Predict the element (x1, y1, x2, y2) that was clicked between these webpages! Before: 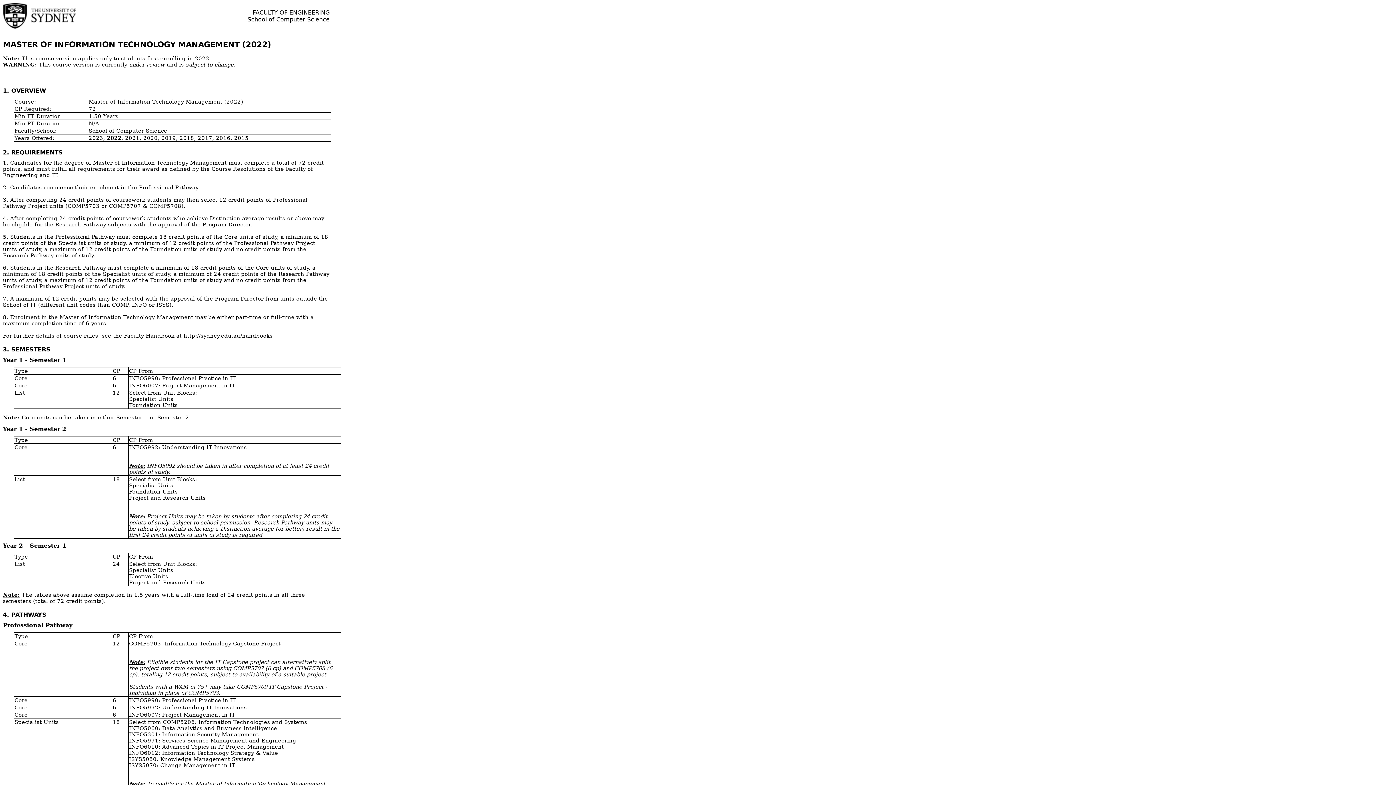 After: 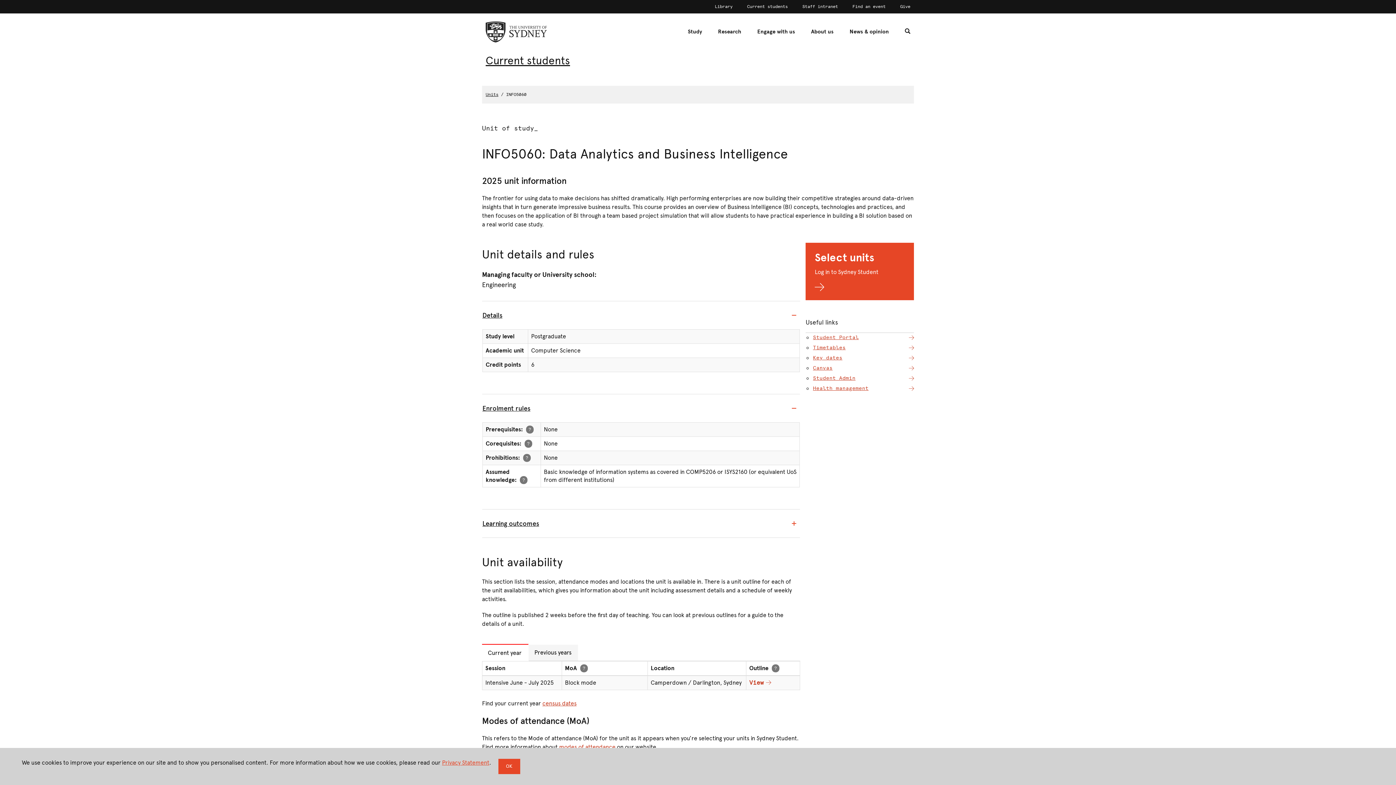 Action: label: INFO5060: Data Analytics and Business Intelligence bbox: (129, 725, 277, 731)